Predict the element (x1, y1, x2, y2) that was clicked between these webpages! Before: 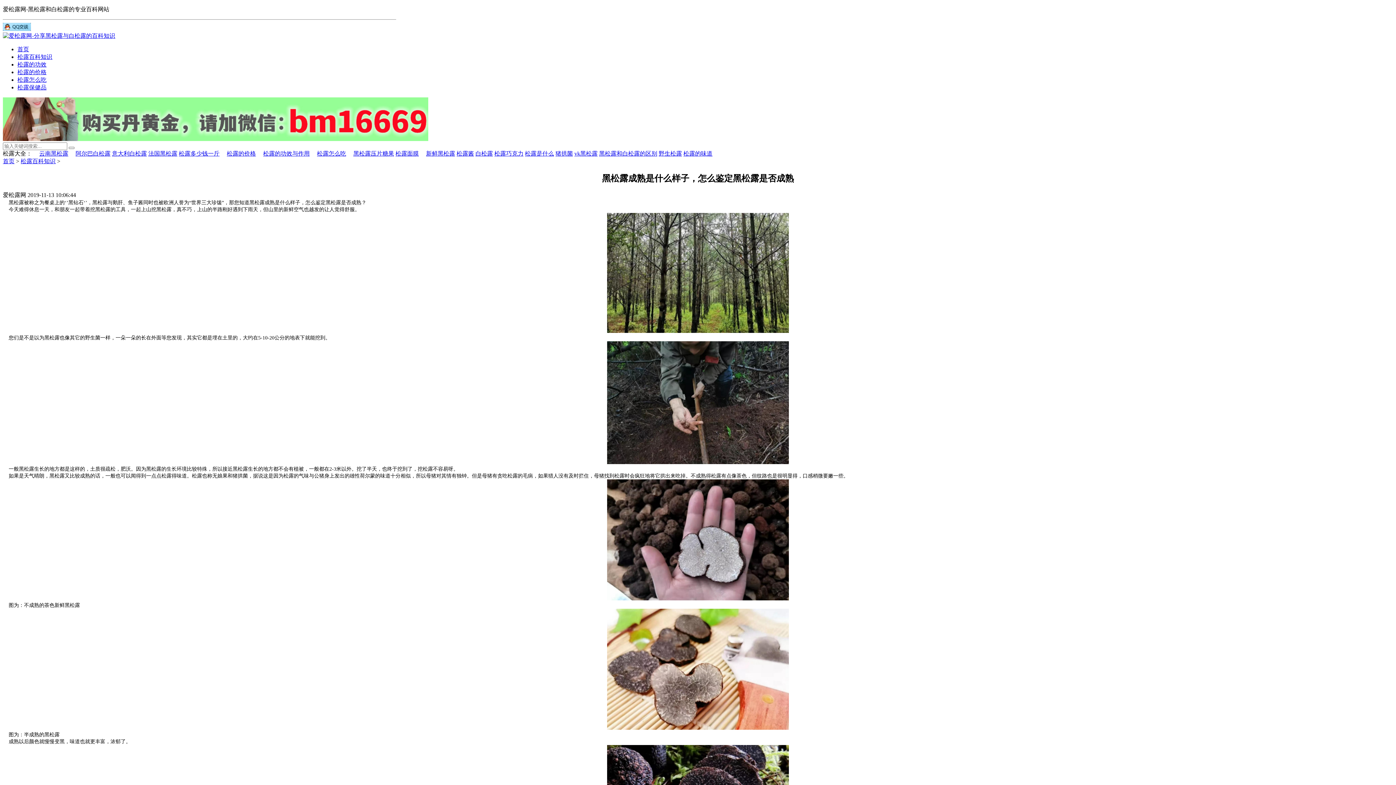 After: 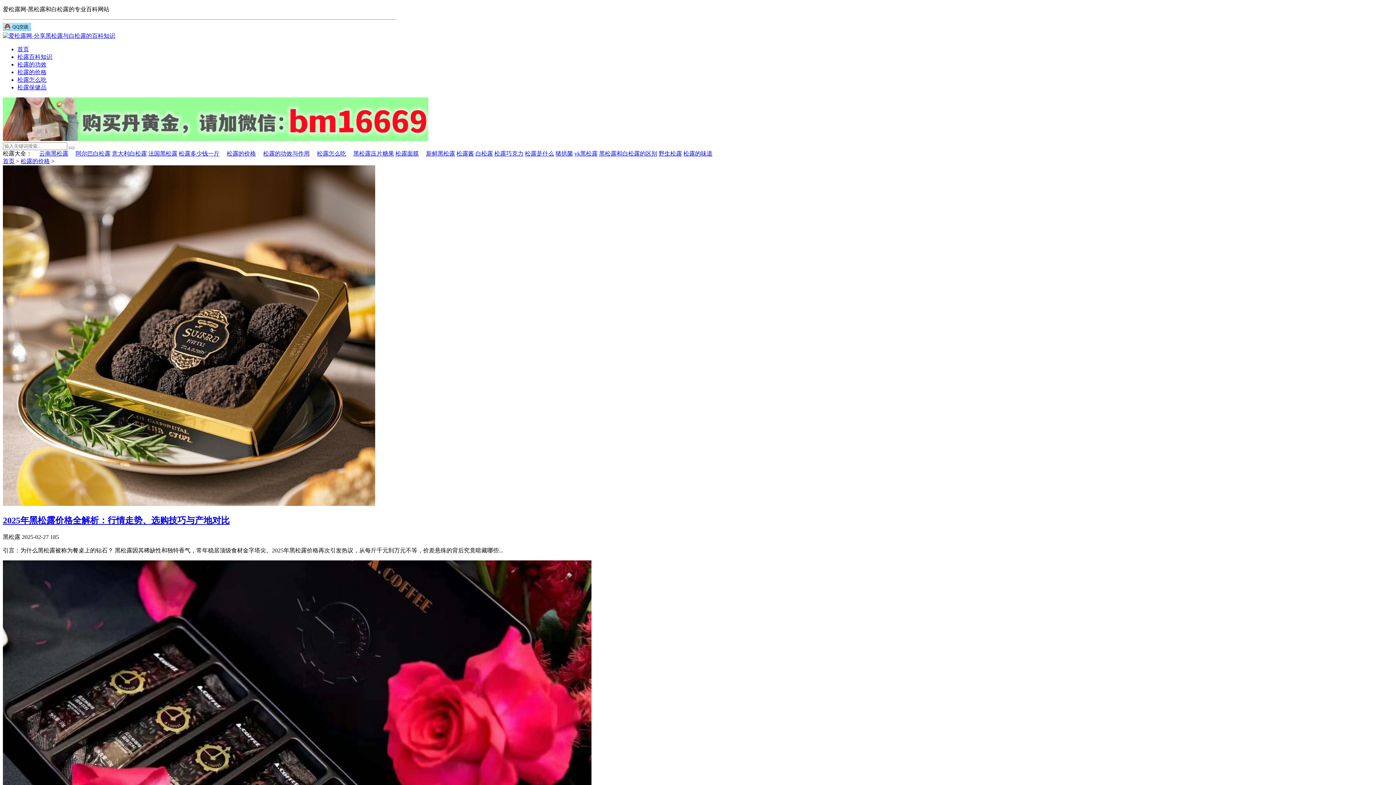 Action: bbox: (17, 69, 46, 75) label: 松露的价格